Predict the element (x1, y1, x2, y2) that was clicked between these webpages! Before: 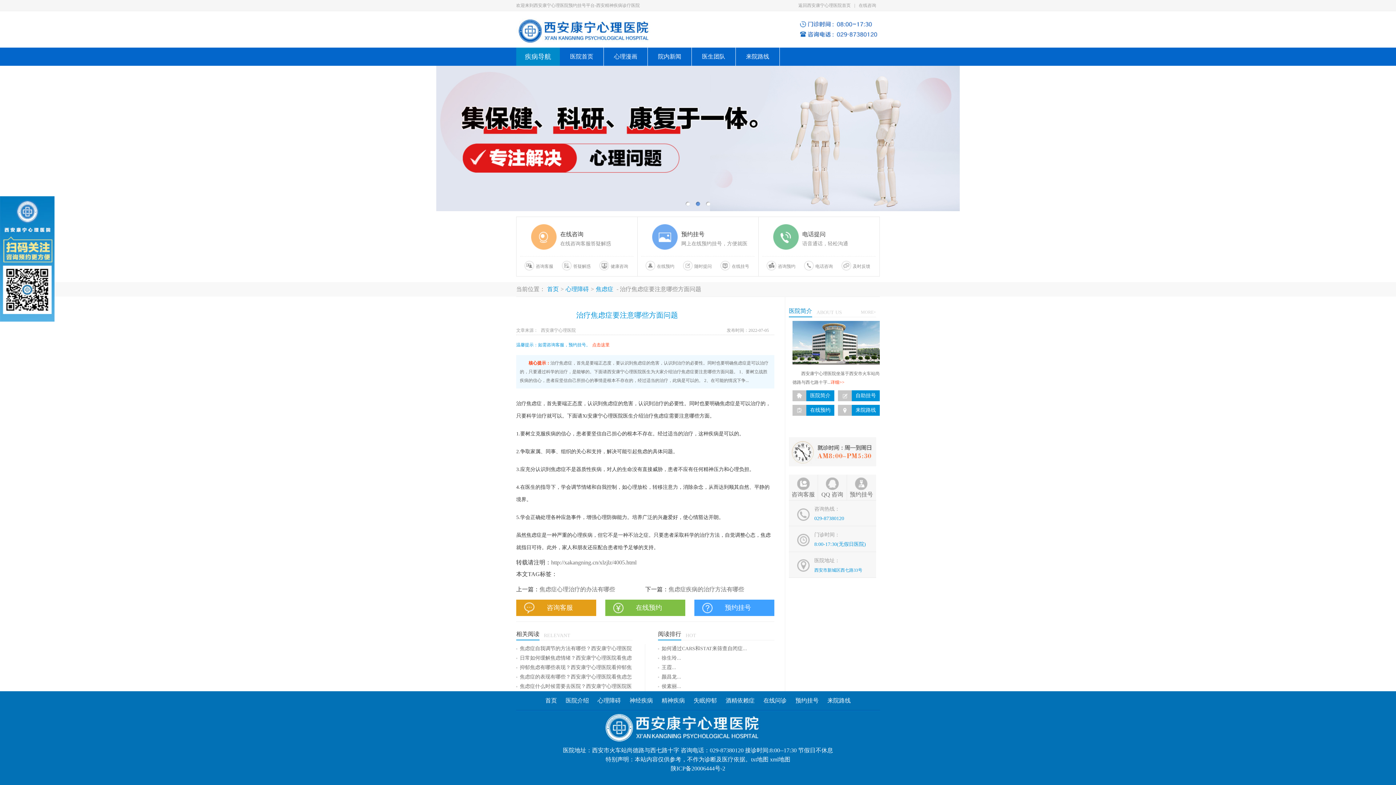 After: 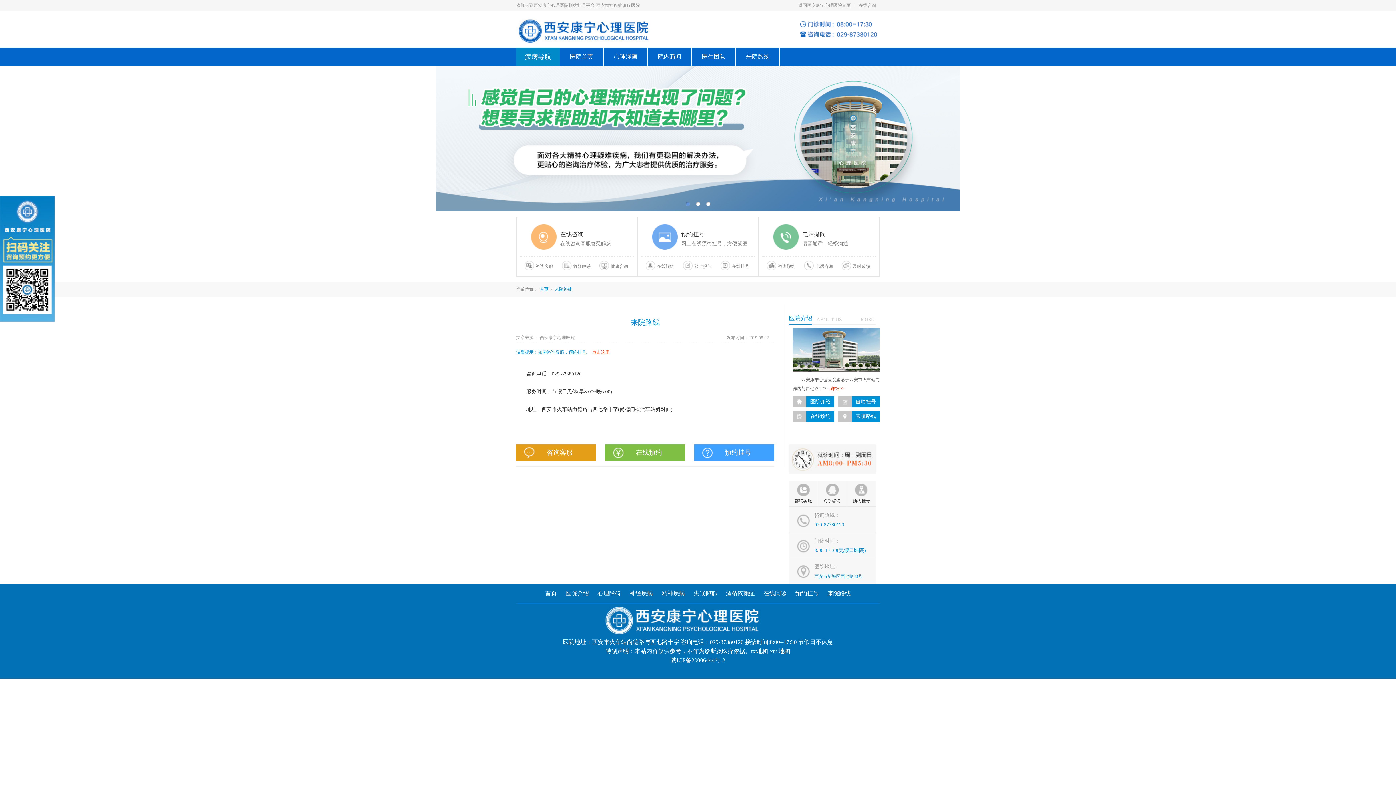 Action: bbox: (736, 47, 779, 65) label: 来院路线